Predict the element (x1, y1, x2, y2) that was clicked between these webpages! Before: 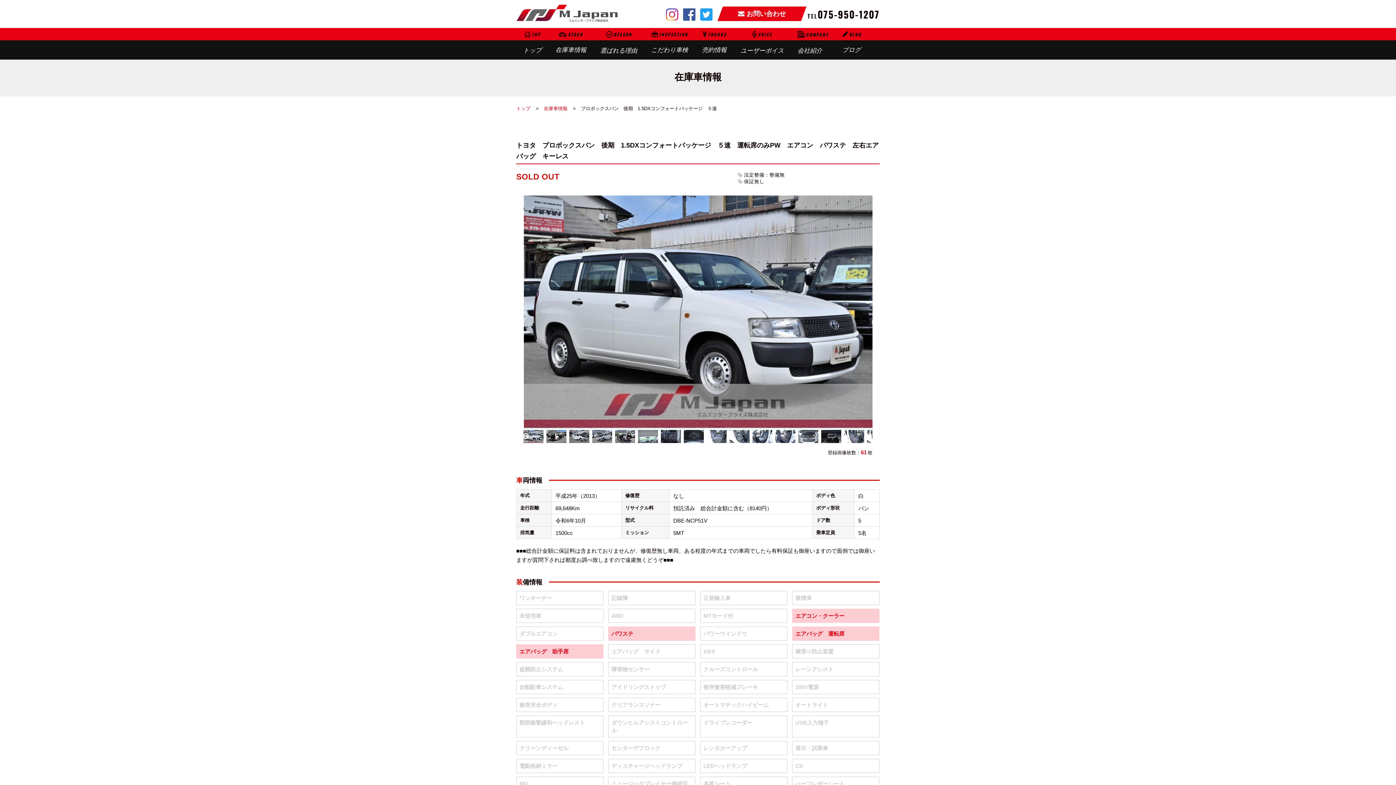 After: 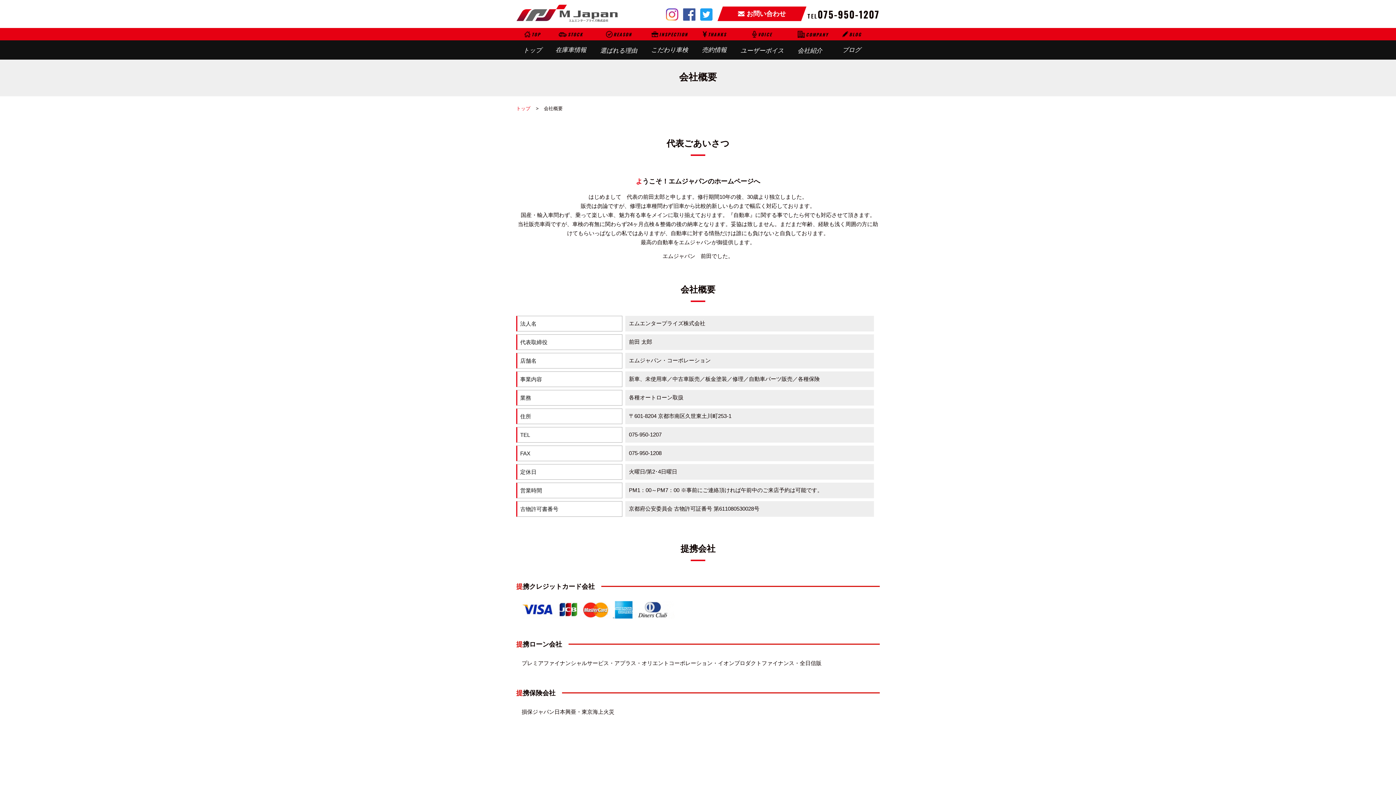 Action: label: COMPANY
会社紹介 bbox: (790, 28, 835, 59)